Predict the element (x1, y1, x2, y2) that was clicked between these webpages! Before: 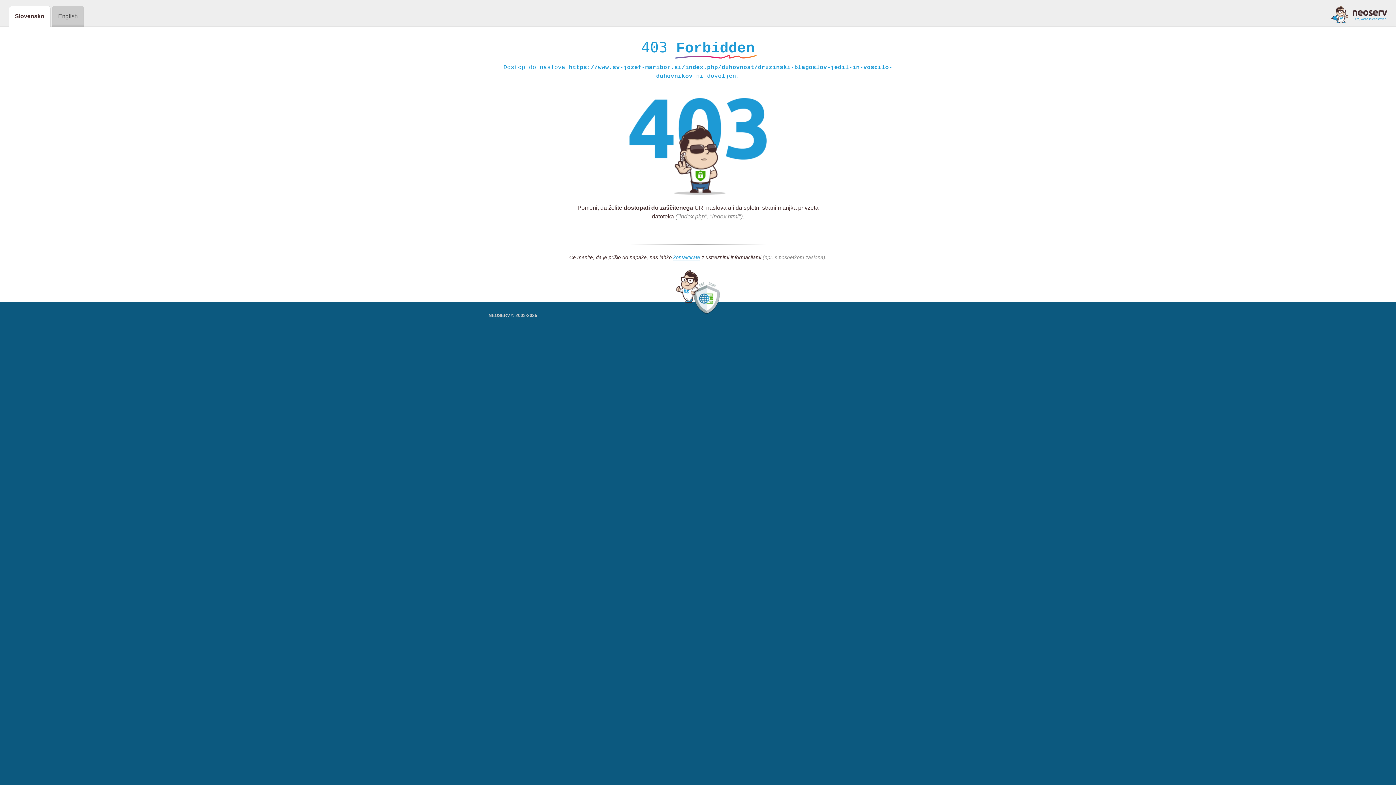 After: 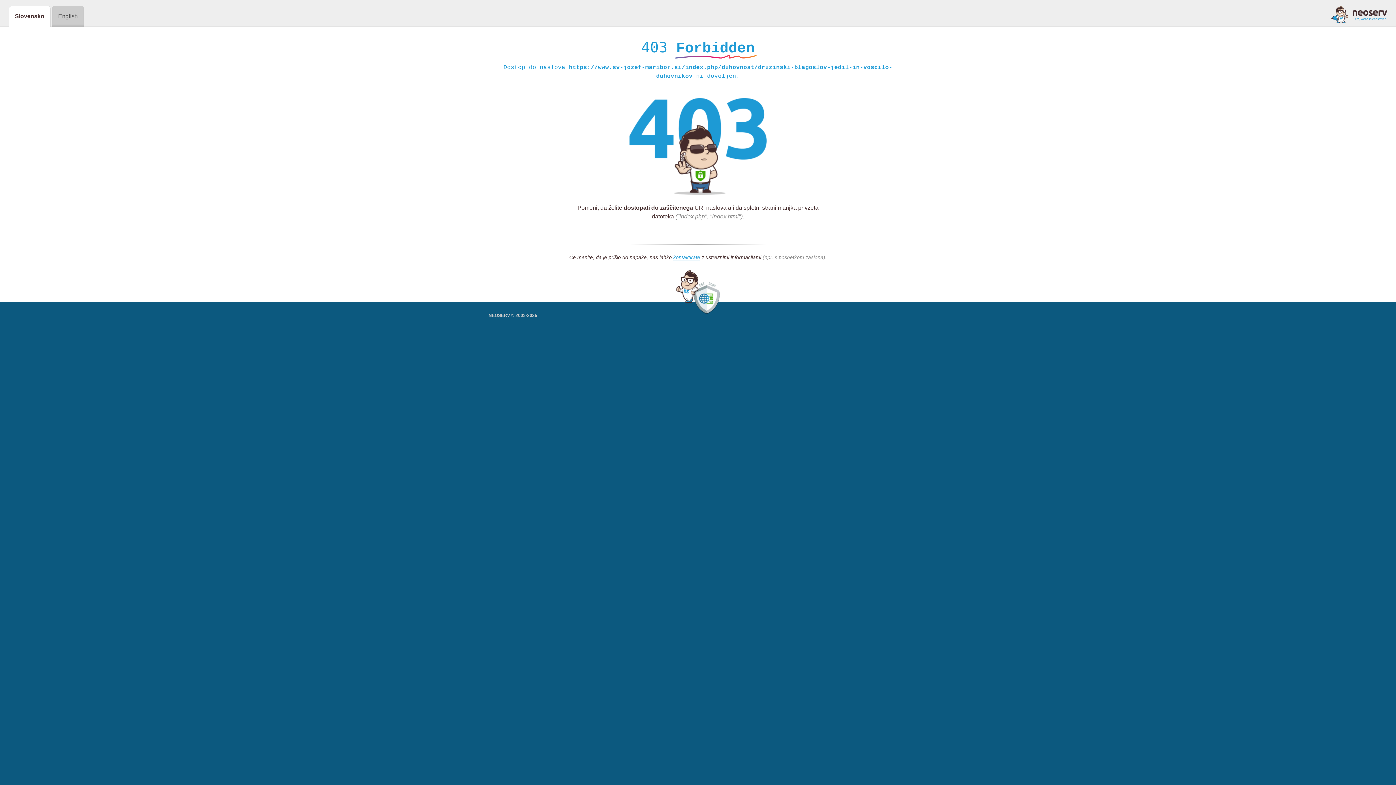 Action: bbox: (1331, 5, 1387, 23)